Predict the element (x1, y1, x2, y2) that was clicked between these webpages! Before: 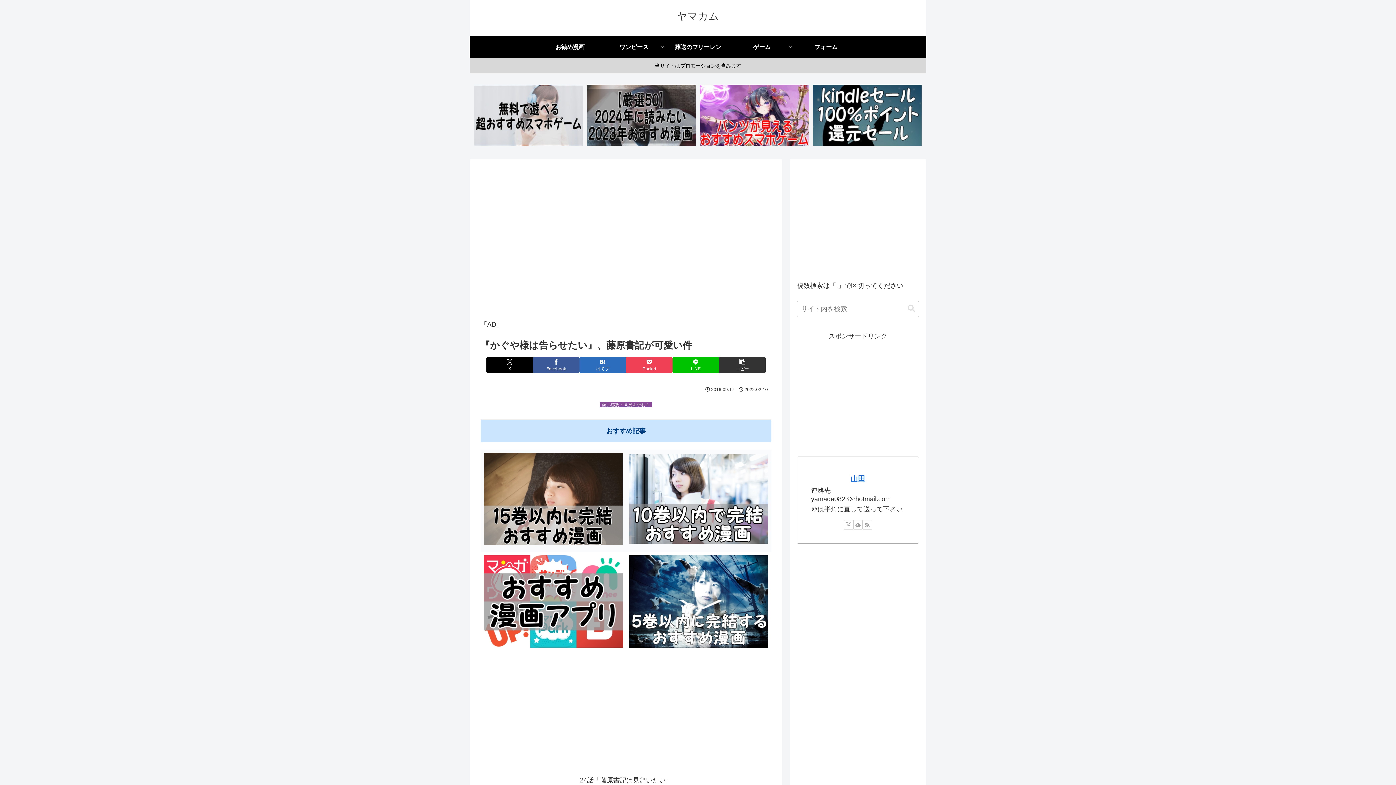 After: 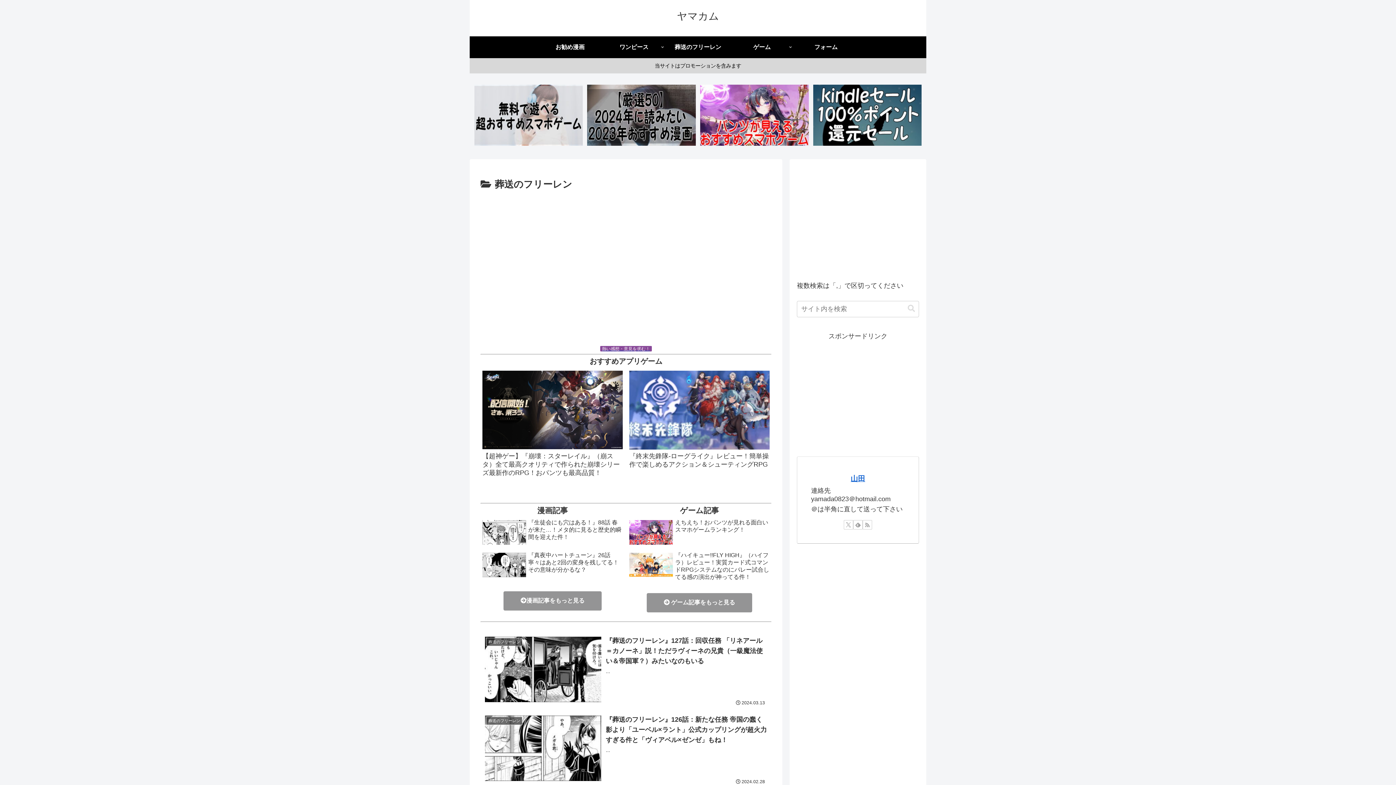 Action: label: 葬送のフリーレン bbox: (666, 36, 730, 58)